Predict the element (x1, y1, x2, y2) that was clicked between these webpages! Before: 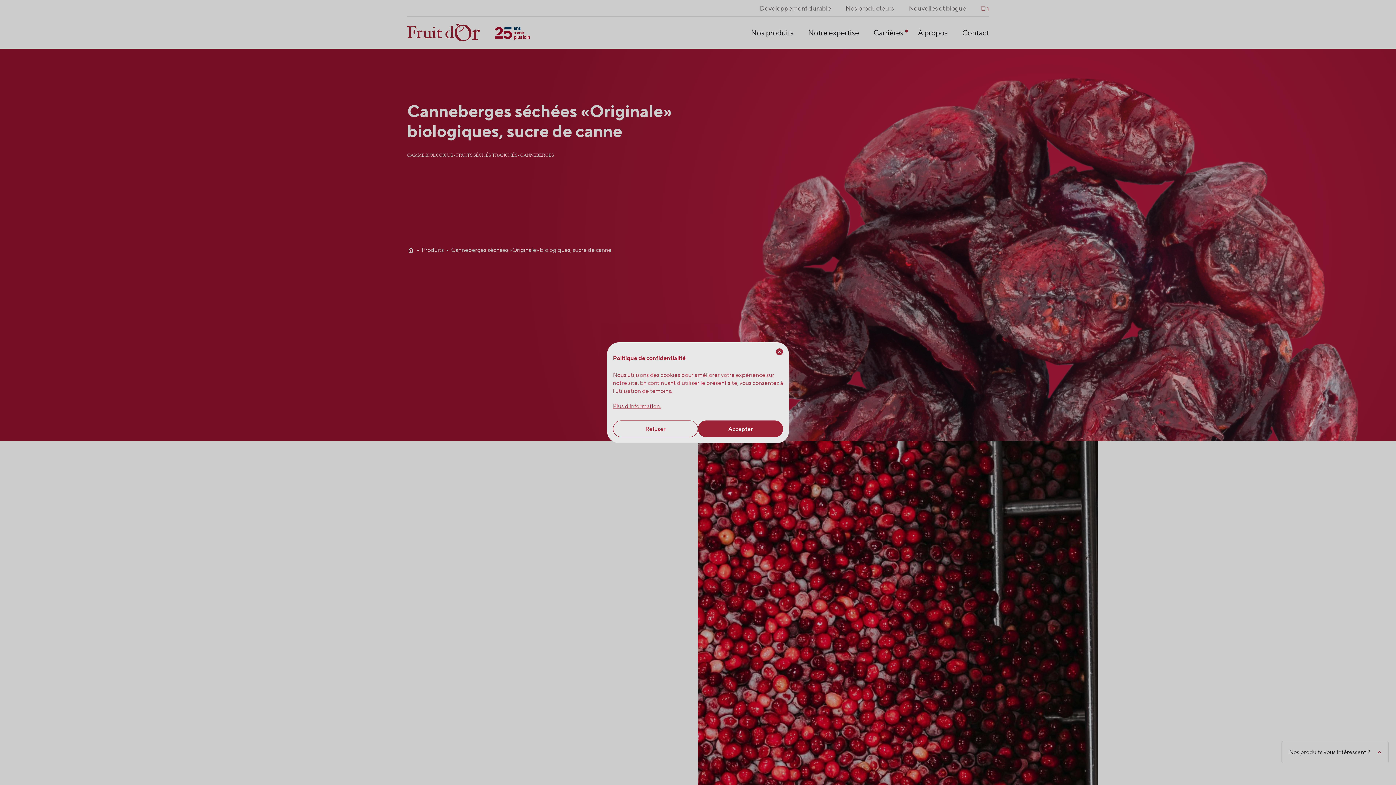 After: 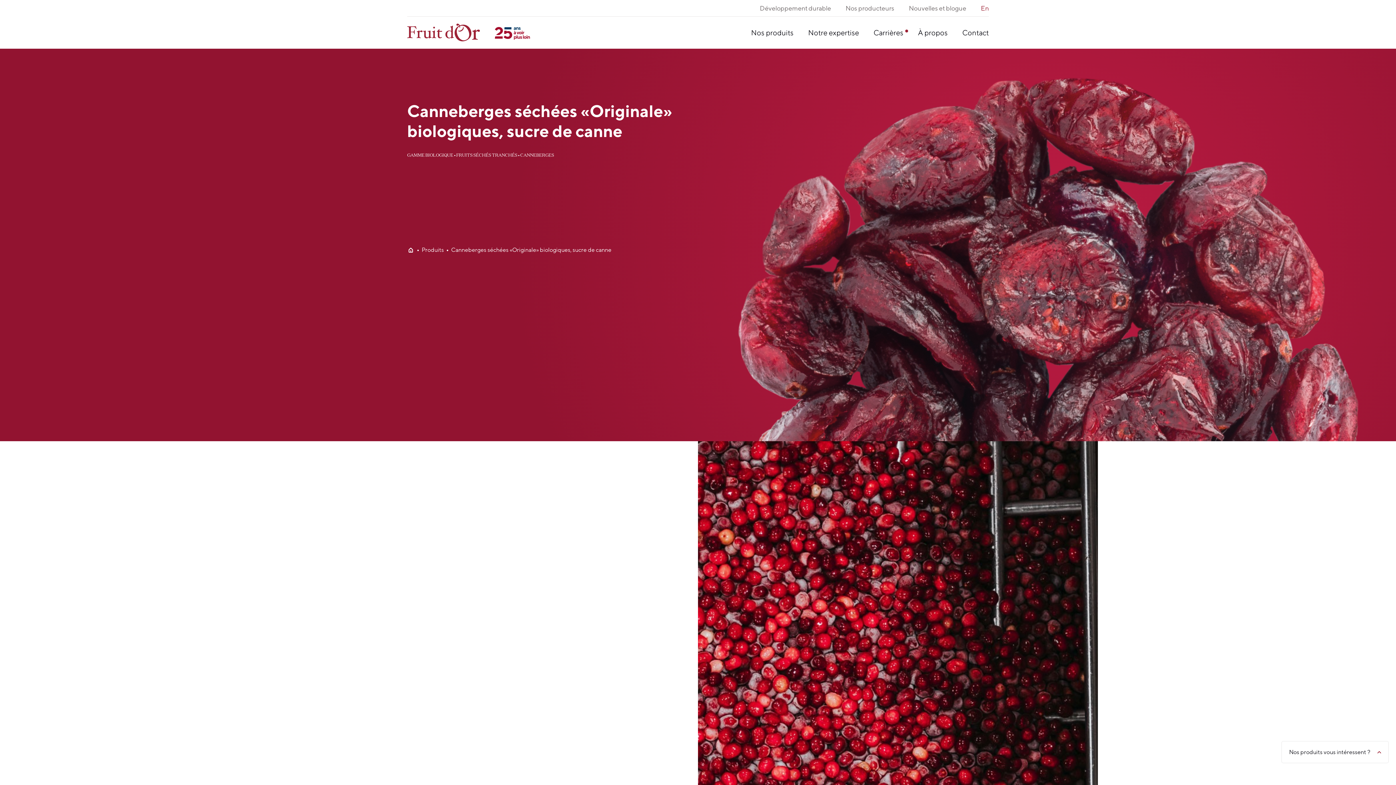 Action: label: Refuser bbox: (613, 420, 698, 437)